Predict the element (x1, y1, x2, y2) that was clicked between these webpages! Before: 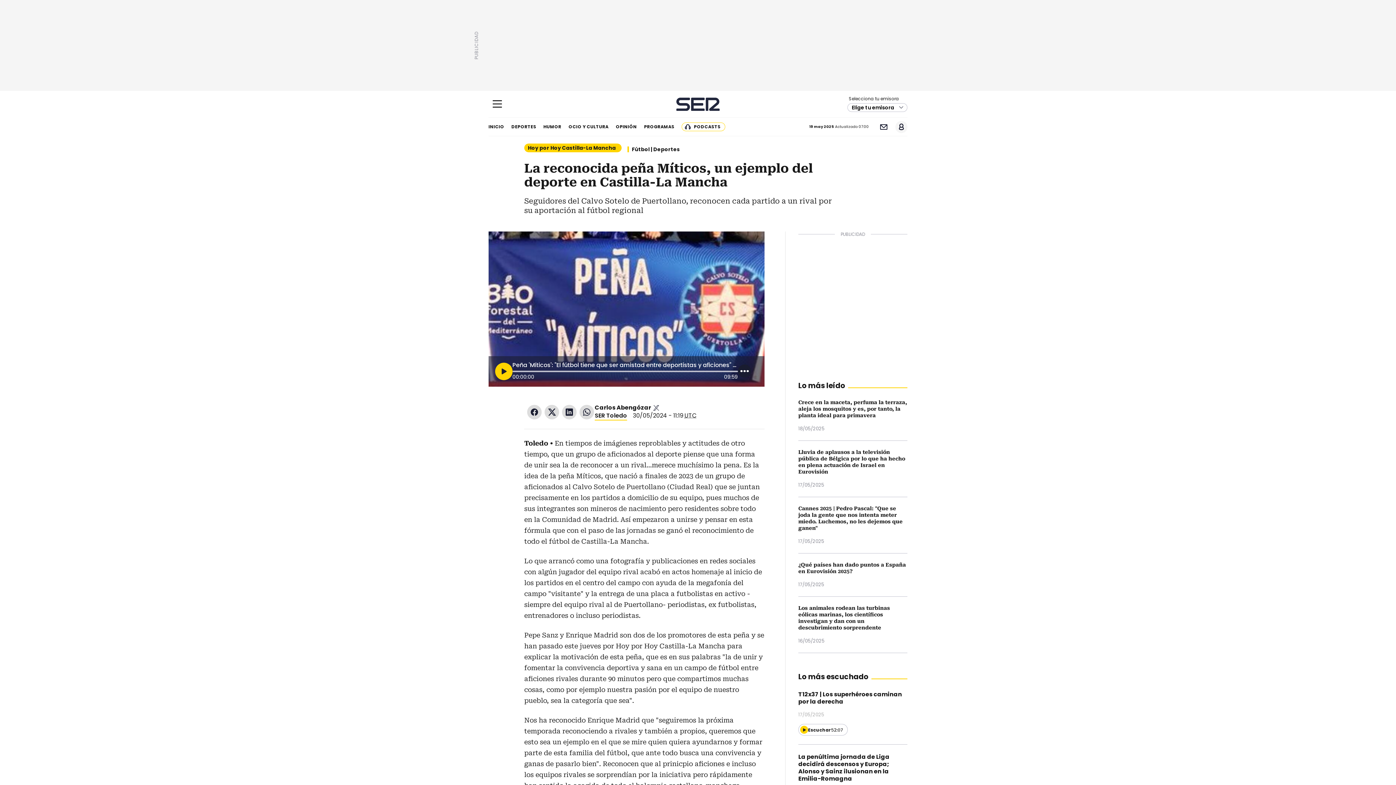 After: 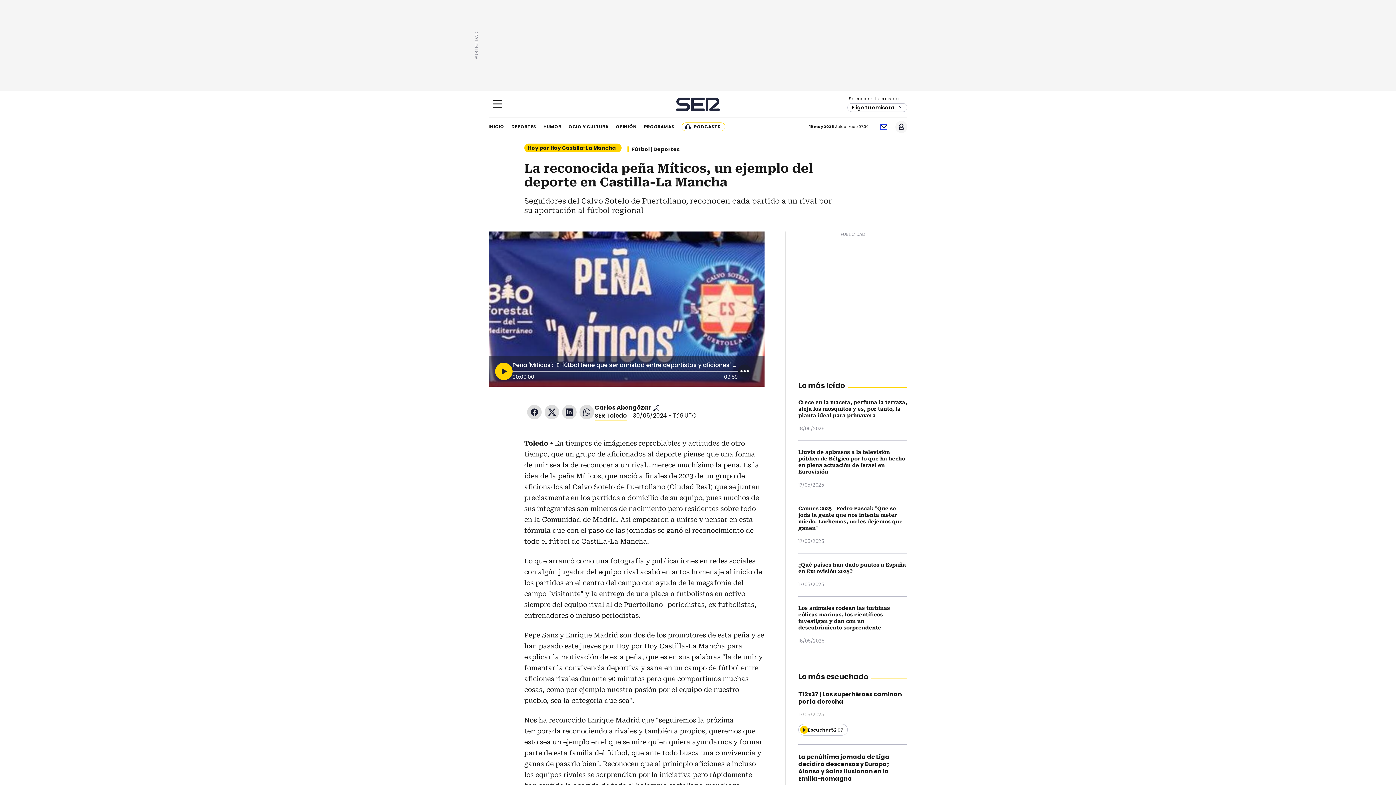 Action: label: Newsletter bbox: (877, 120, 889, 132)